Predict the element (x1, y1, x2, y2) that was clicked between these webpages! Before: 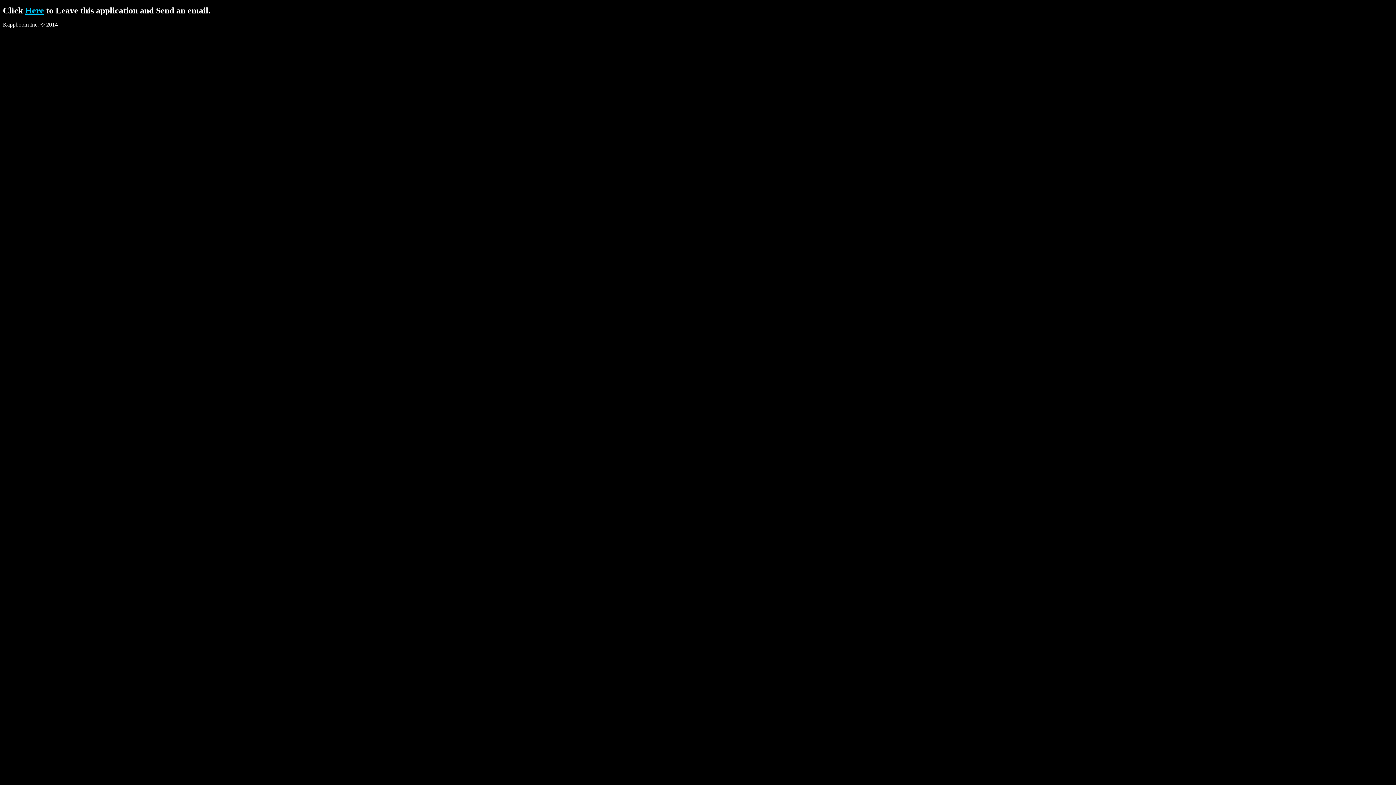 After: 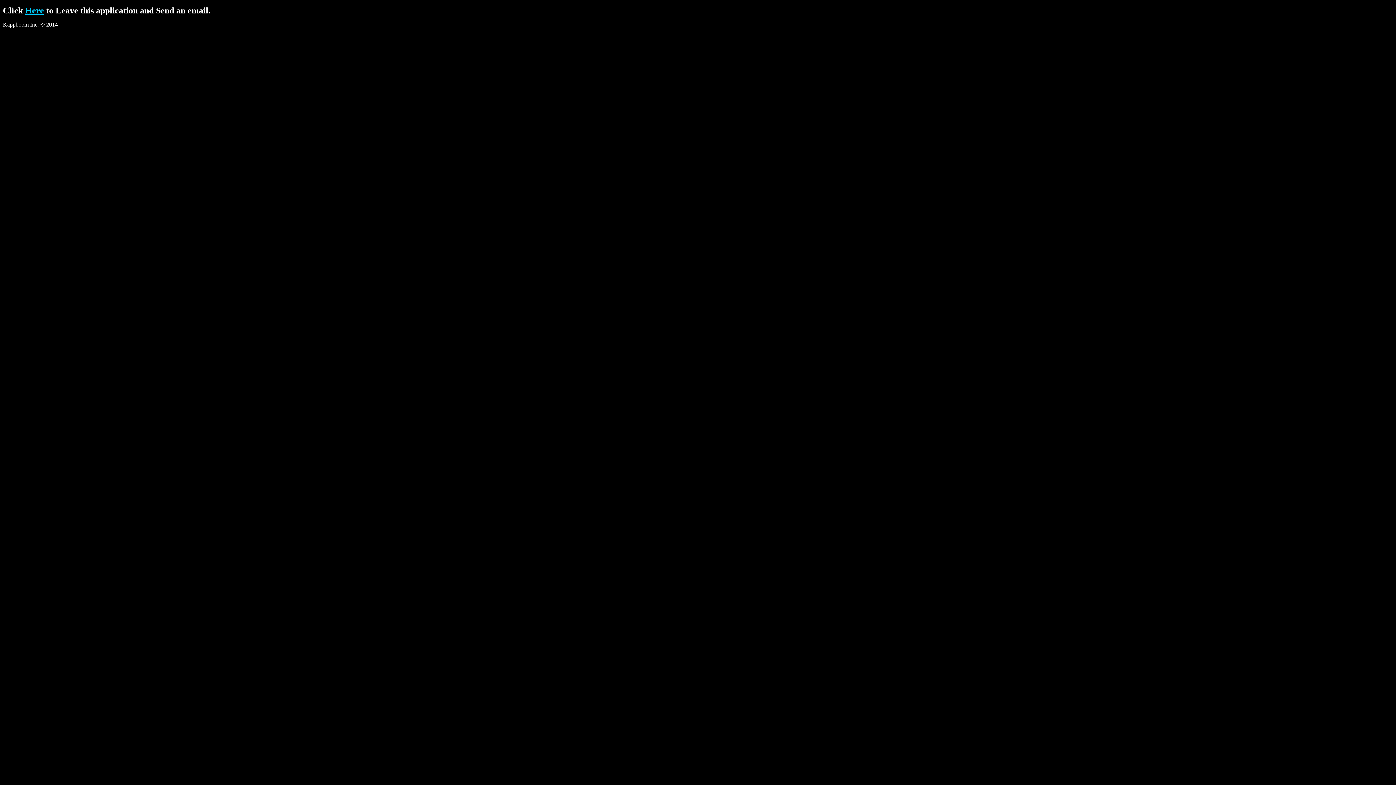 Action: label: Here bbox: (25, 5, 44, 15)